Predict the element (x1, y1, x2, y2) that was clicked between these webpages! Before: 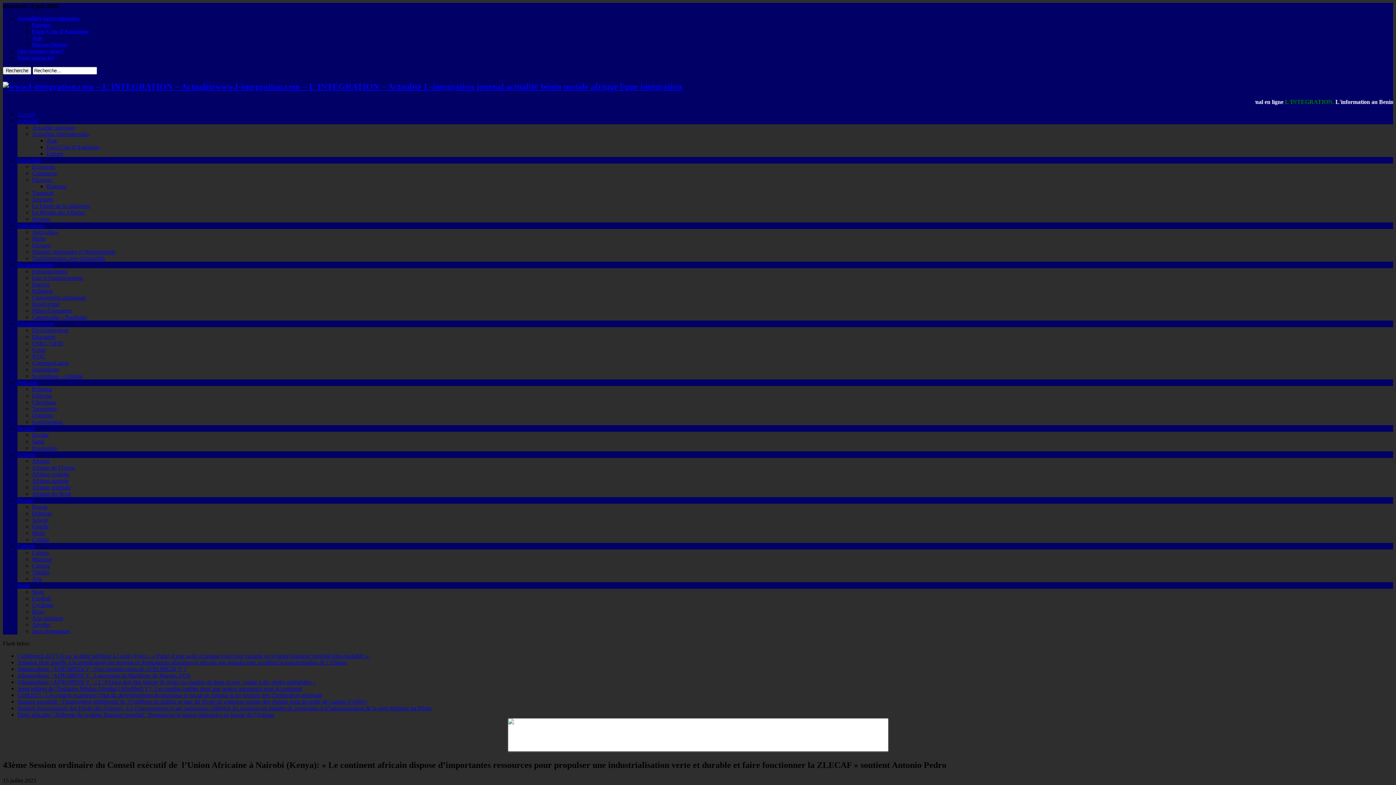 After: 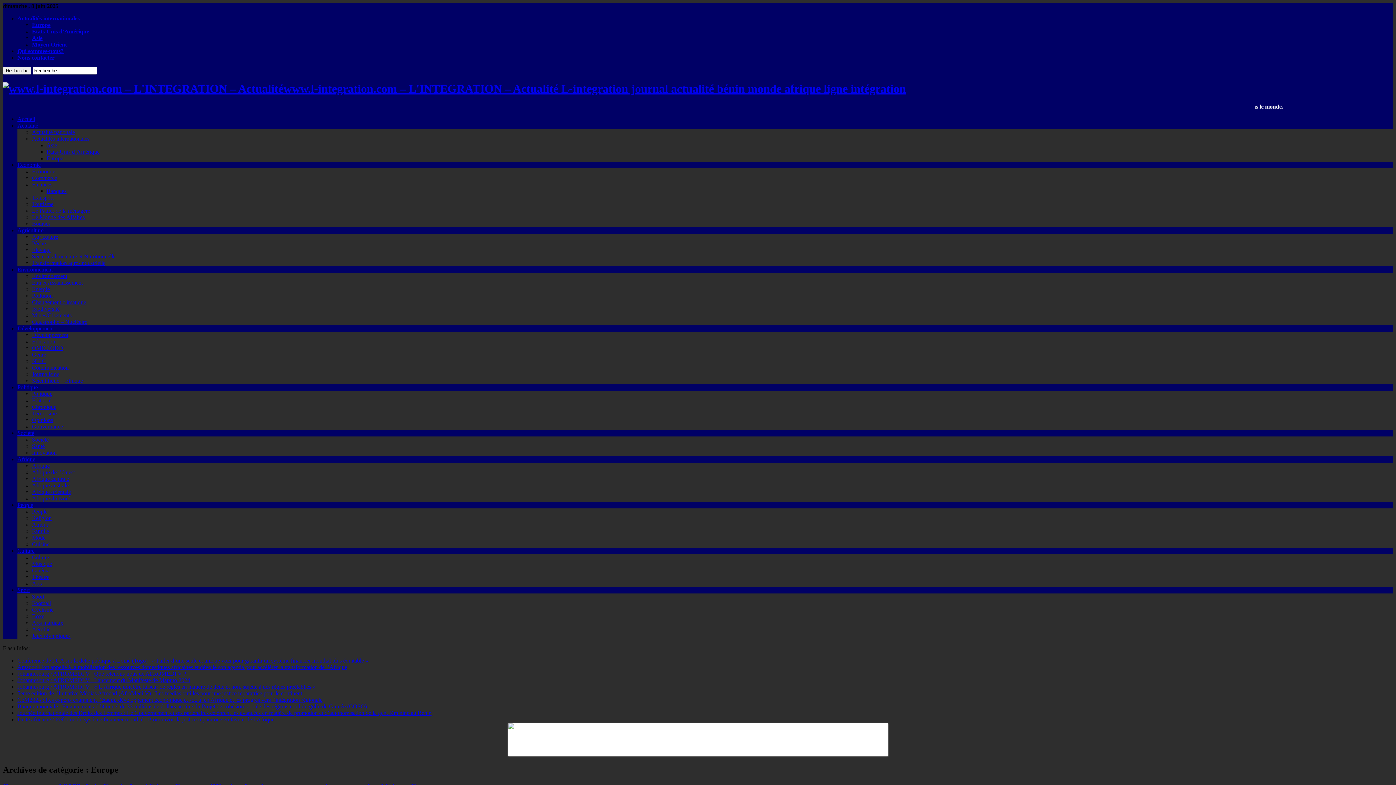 Action: bbox: (32, 21, 50, 28) label: Europe